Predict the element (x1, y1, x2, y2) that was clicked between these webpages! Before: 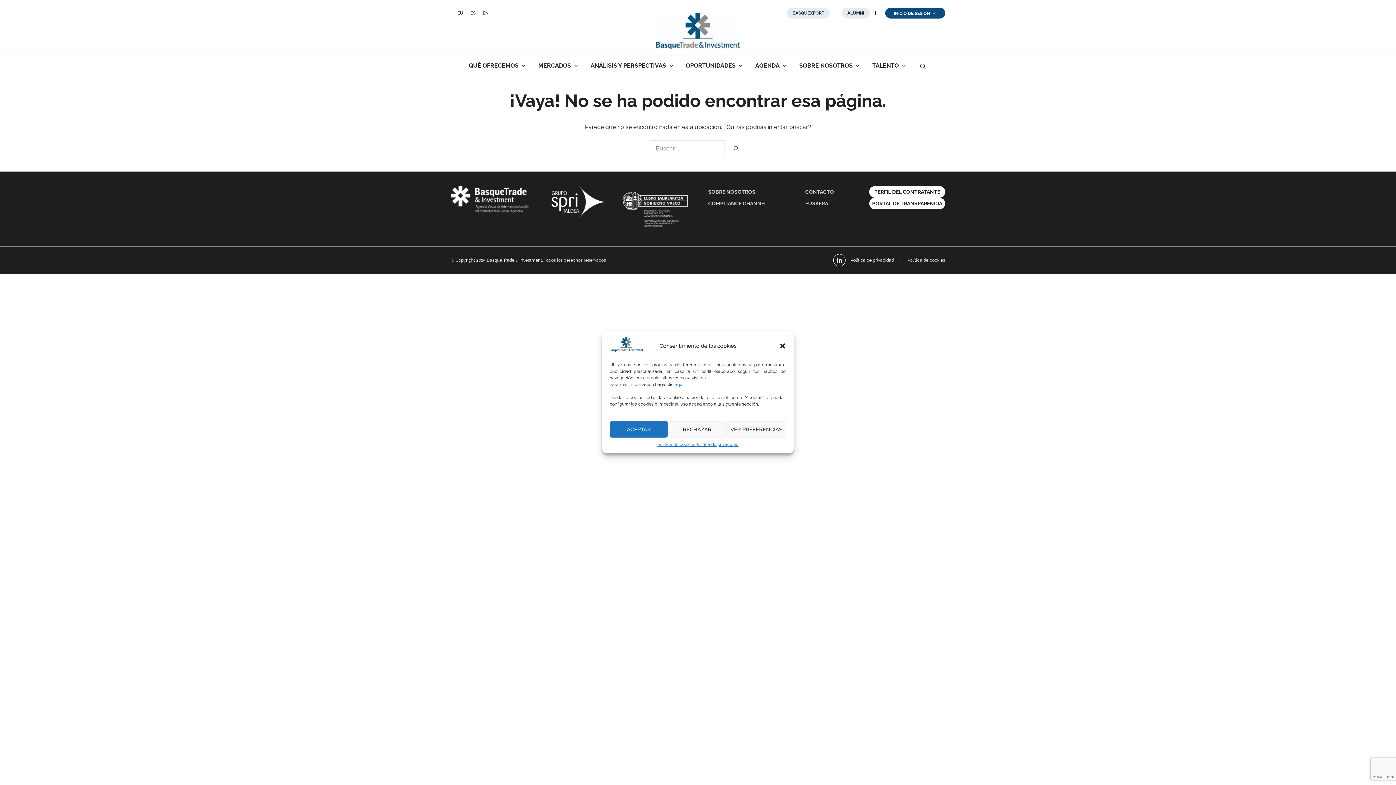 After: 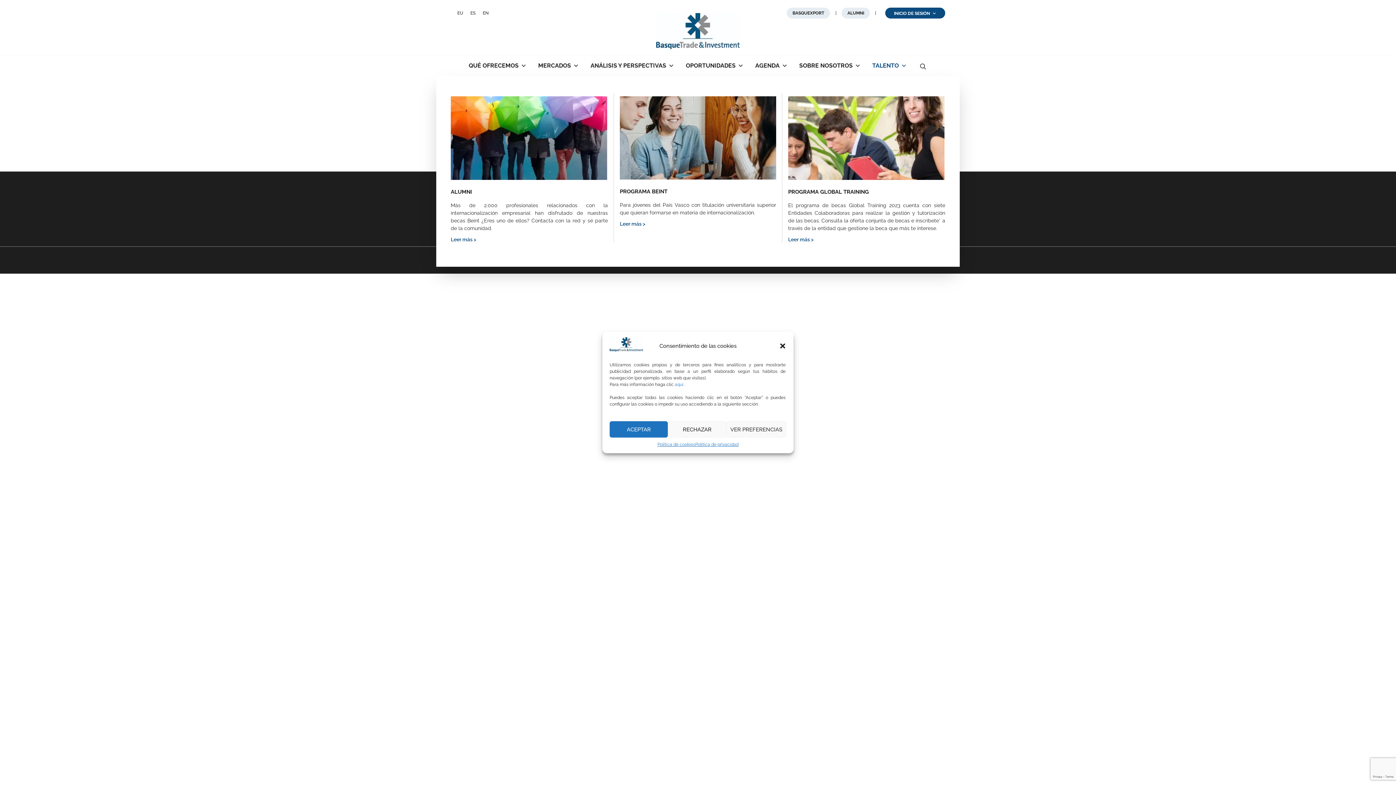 Action: bbox: (866, 55, 912, 75) label: TALENTO